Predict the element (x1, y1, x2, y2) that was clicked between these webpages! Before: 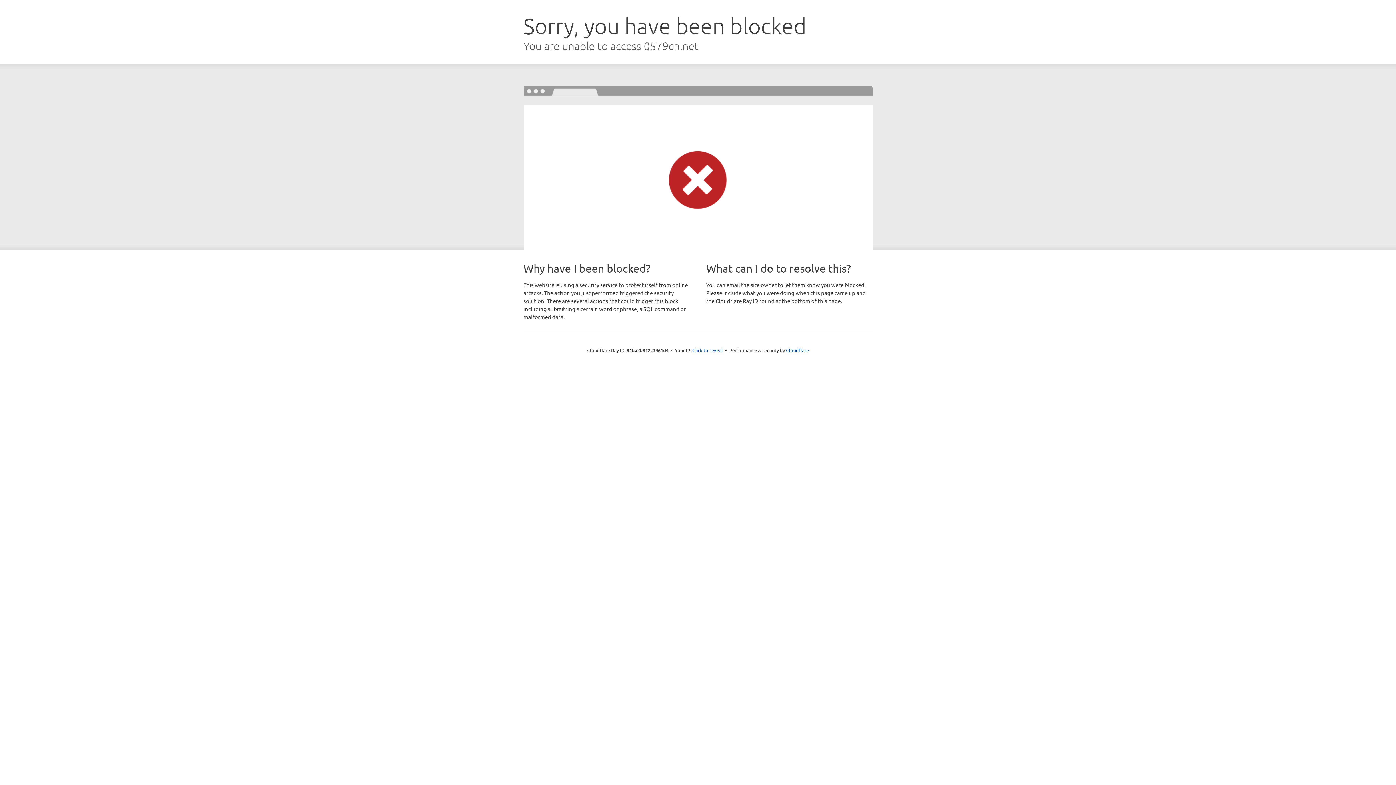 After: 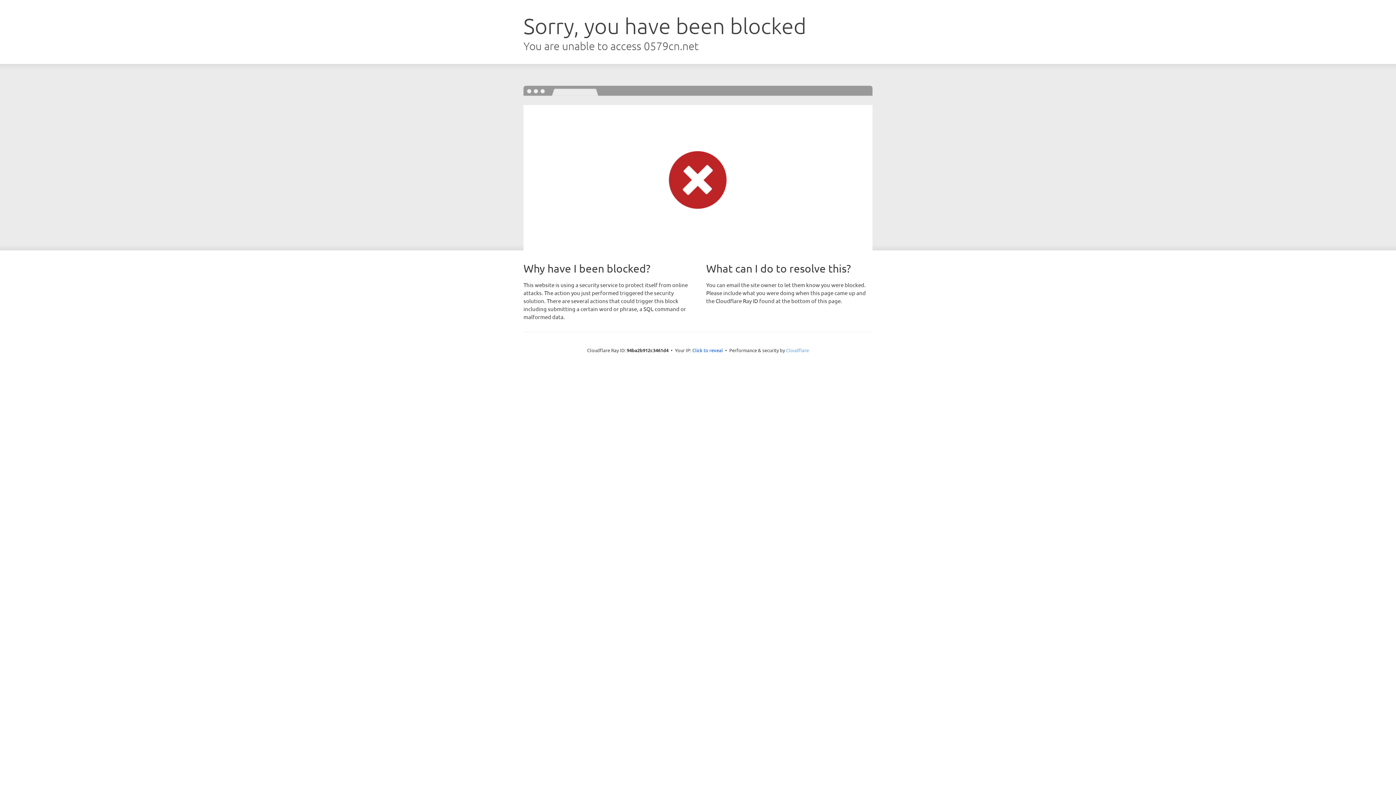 Action: label: Cloudflare bbox: (786, 347, 809, 353)